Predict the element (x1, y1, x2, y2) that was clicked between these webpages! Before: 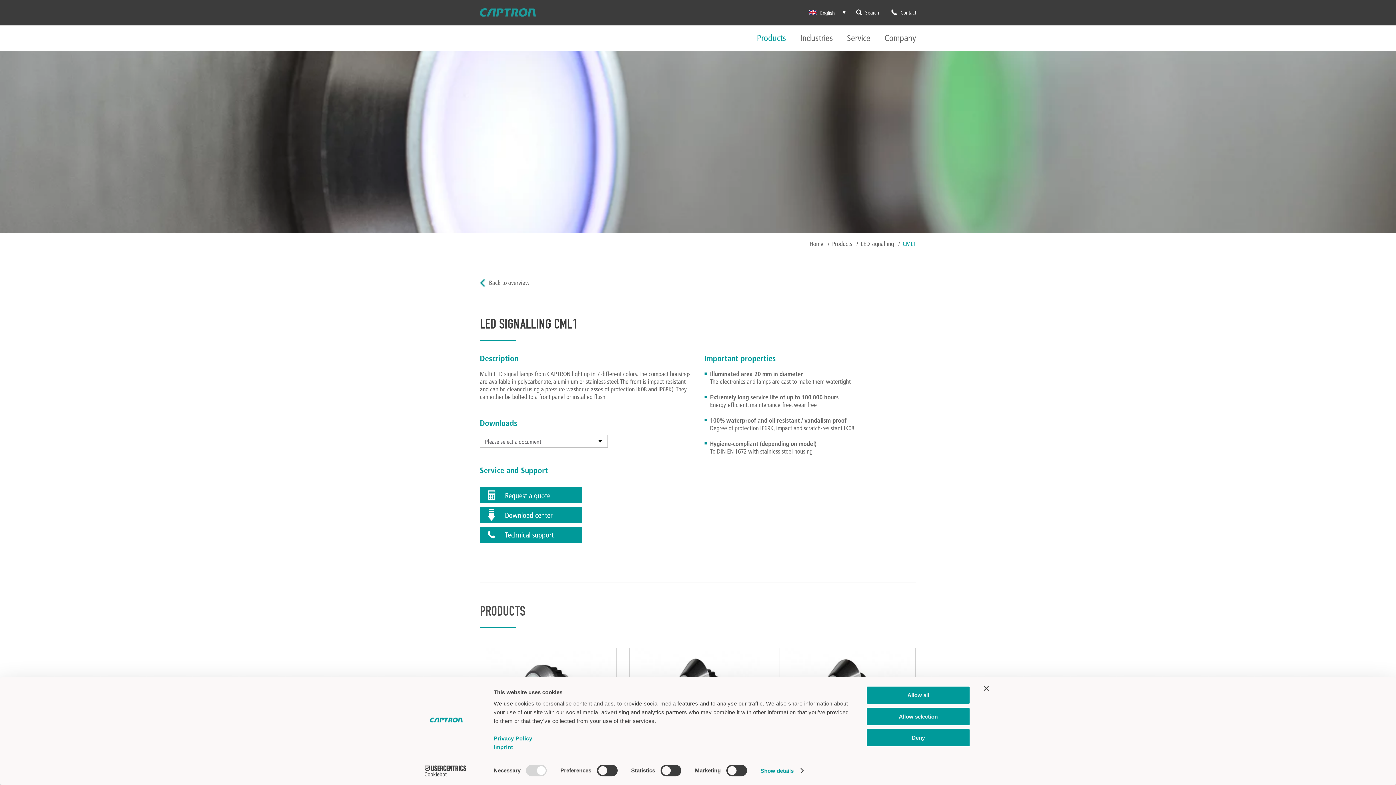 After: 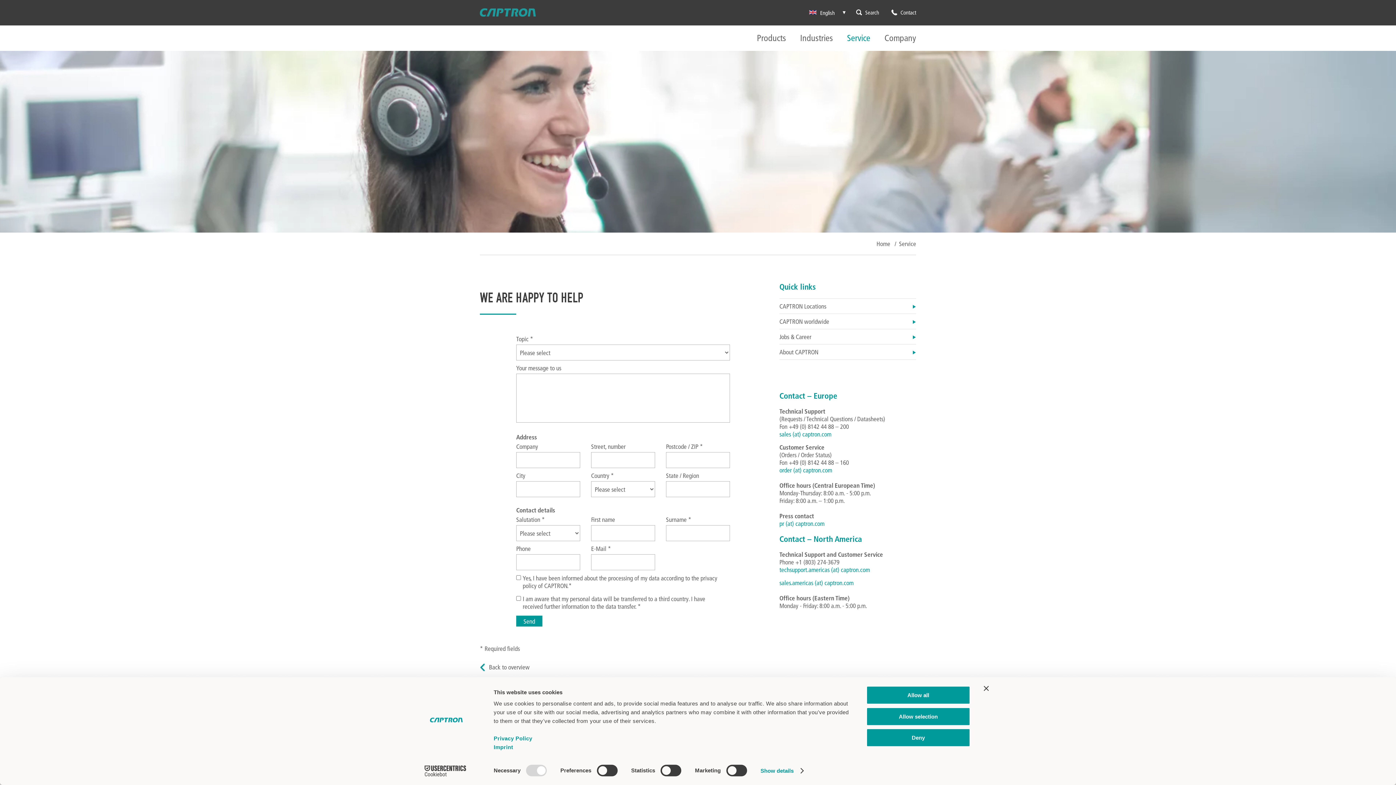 Action: bbox: (891, 8, 916, 16) label:  Contact